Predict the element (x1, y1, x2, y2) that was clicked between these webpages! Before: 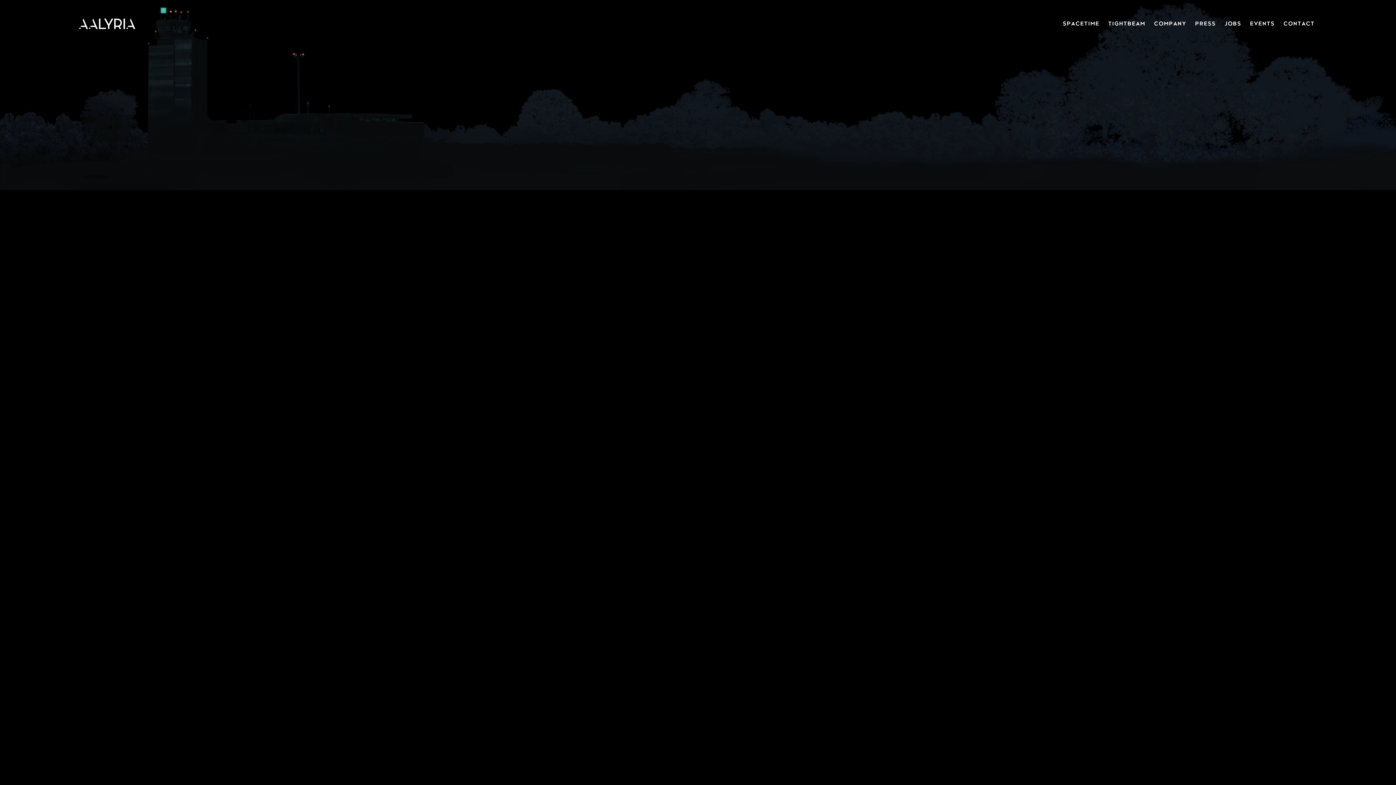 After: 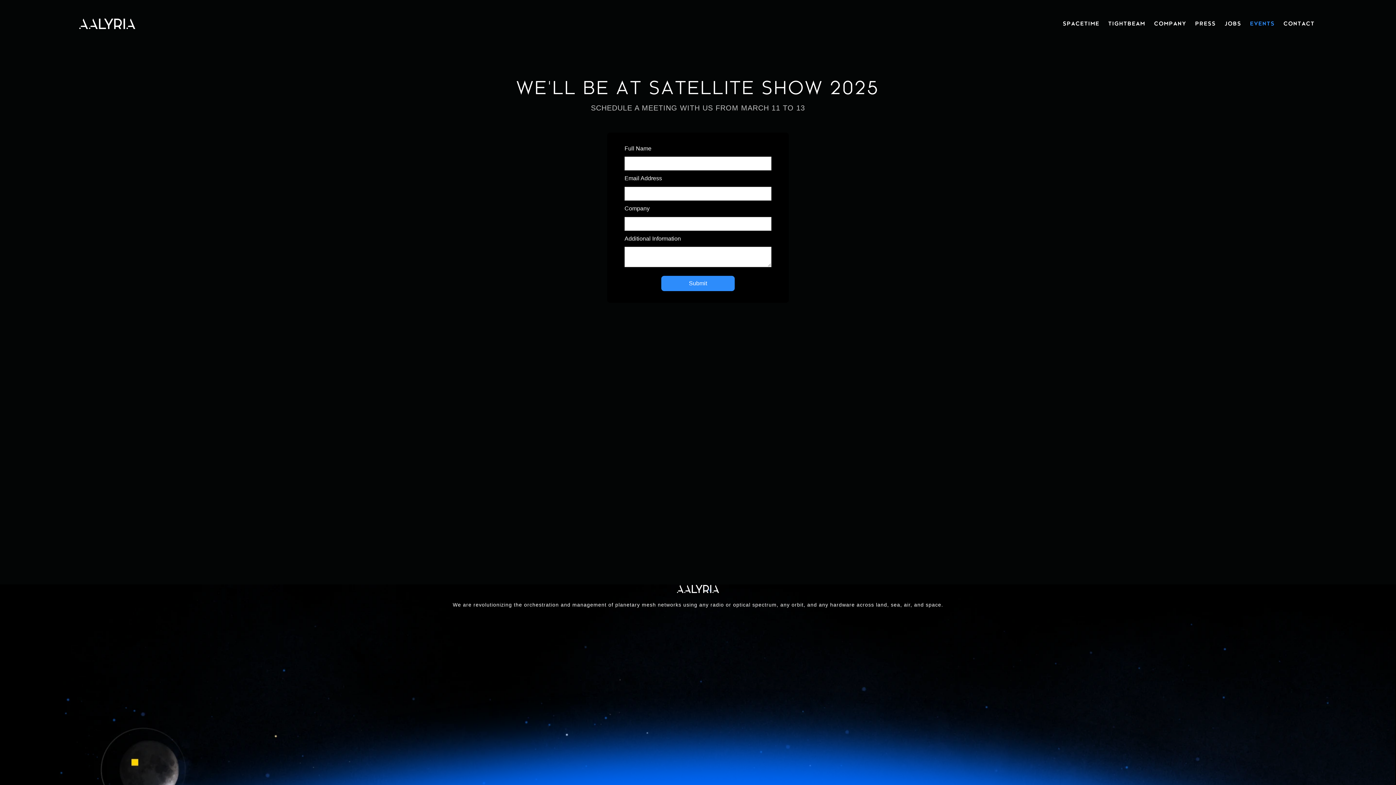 Action: label: EVENTS bbox: (1244, 16, 1278, 32)